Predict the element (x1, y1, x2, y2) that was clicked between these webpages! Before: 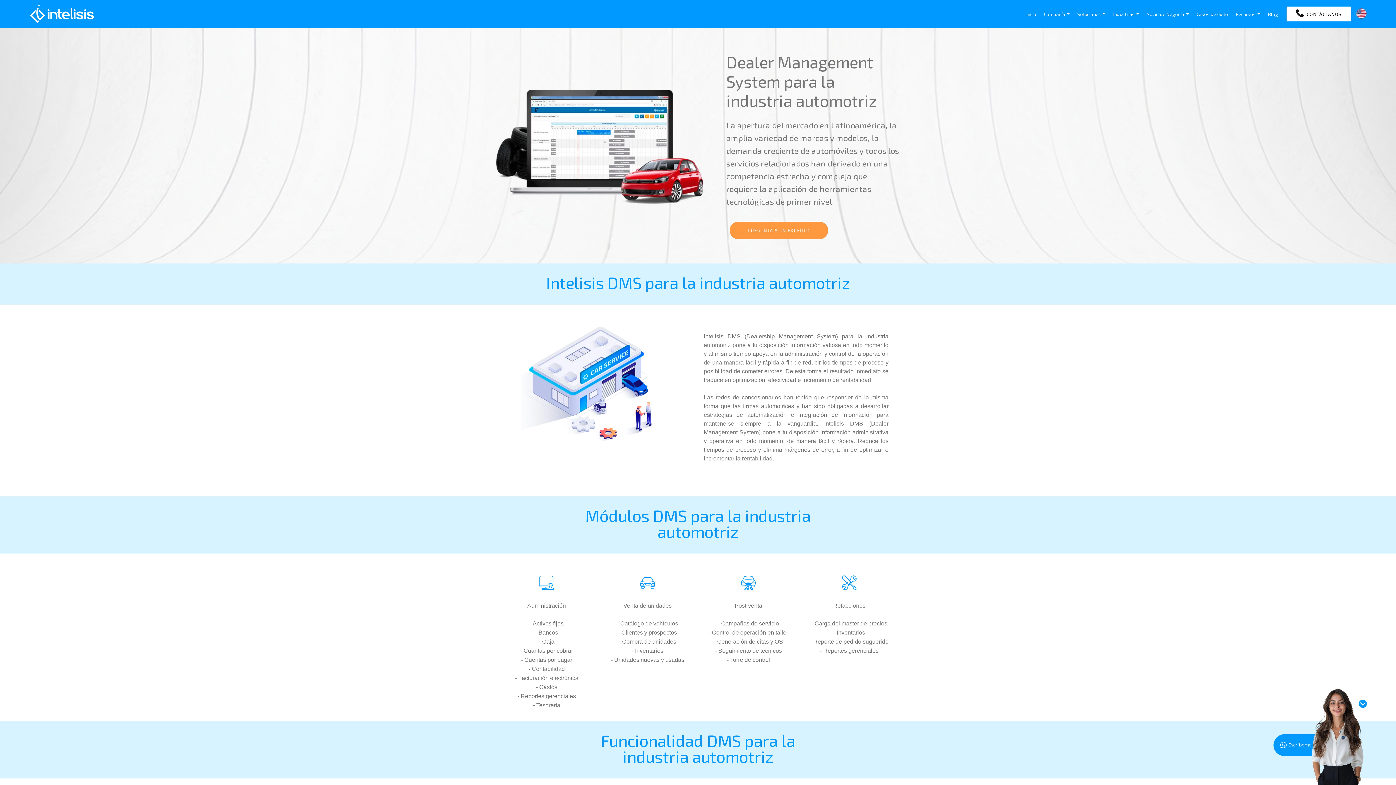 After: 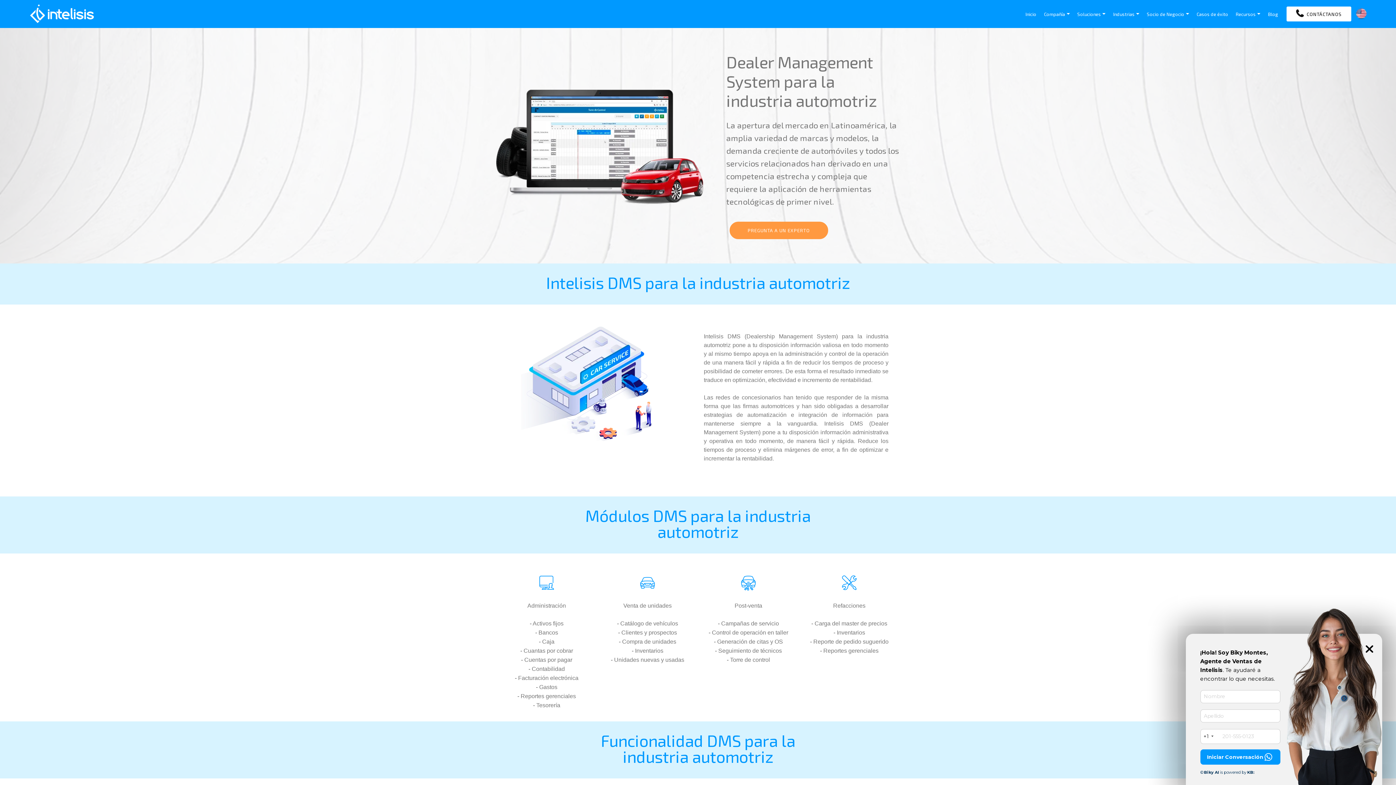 Action: bbox: (1251, 688, 1366, 785) label: Escríbeme